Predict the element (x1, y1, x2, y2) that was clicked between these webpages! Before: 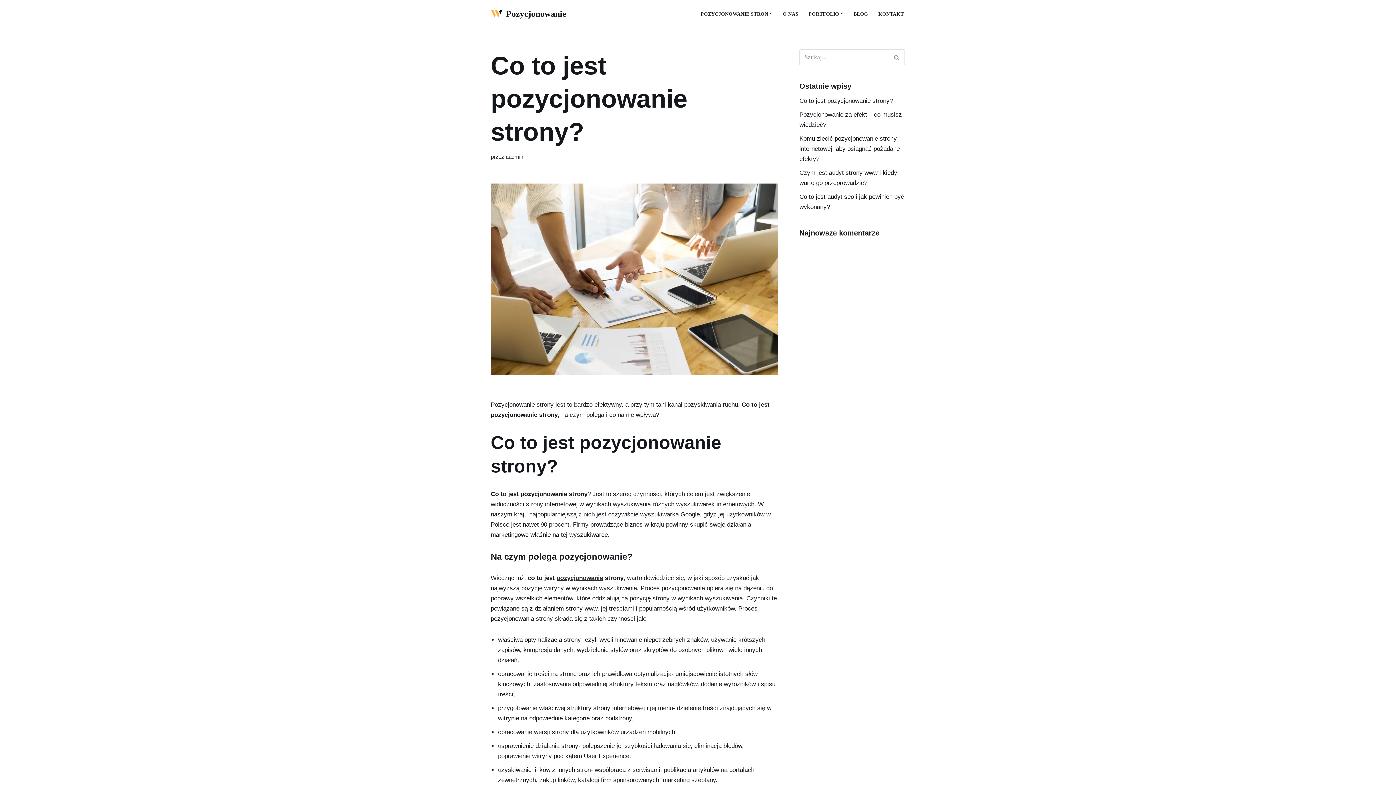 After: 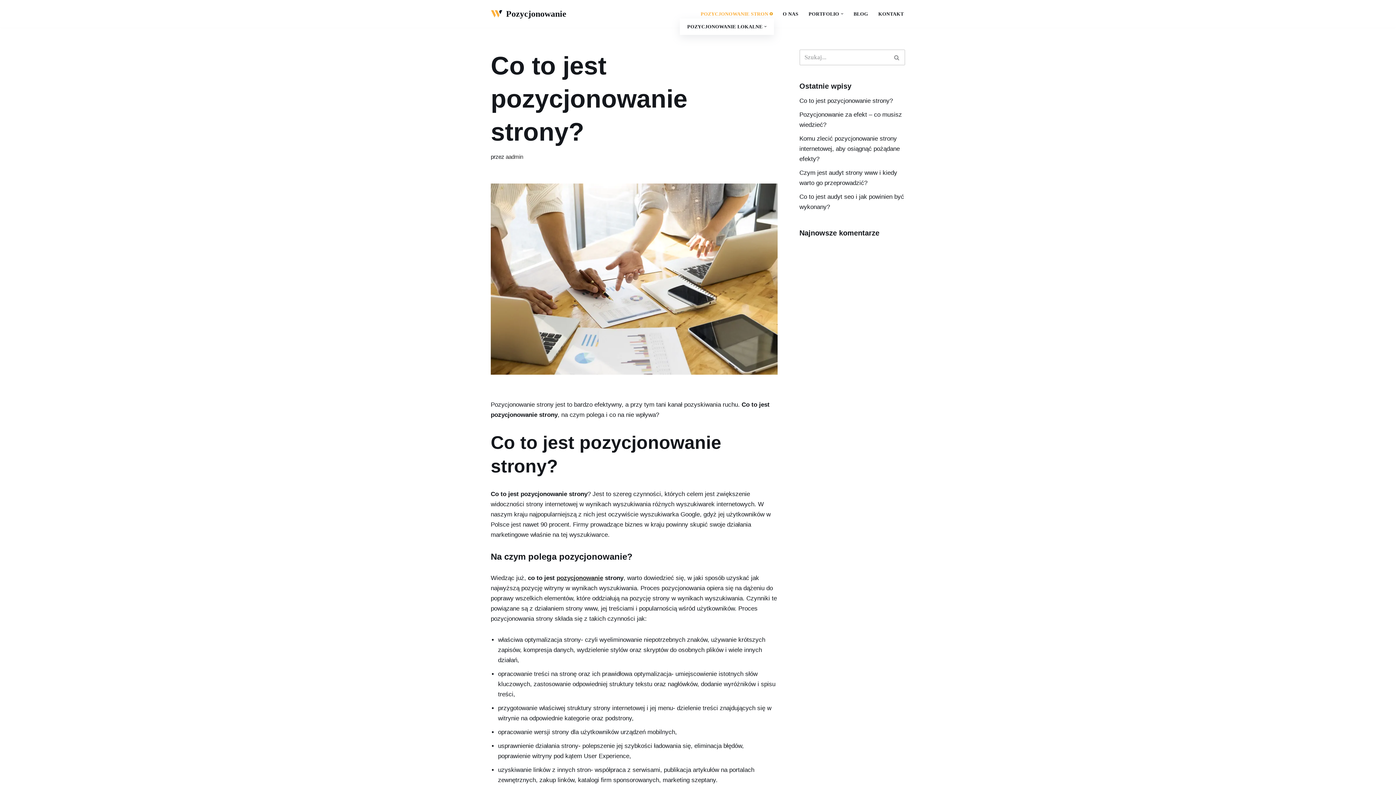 Action: bbox: (770, 12, 772, 15) label: Open Submenu